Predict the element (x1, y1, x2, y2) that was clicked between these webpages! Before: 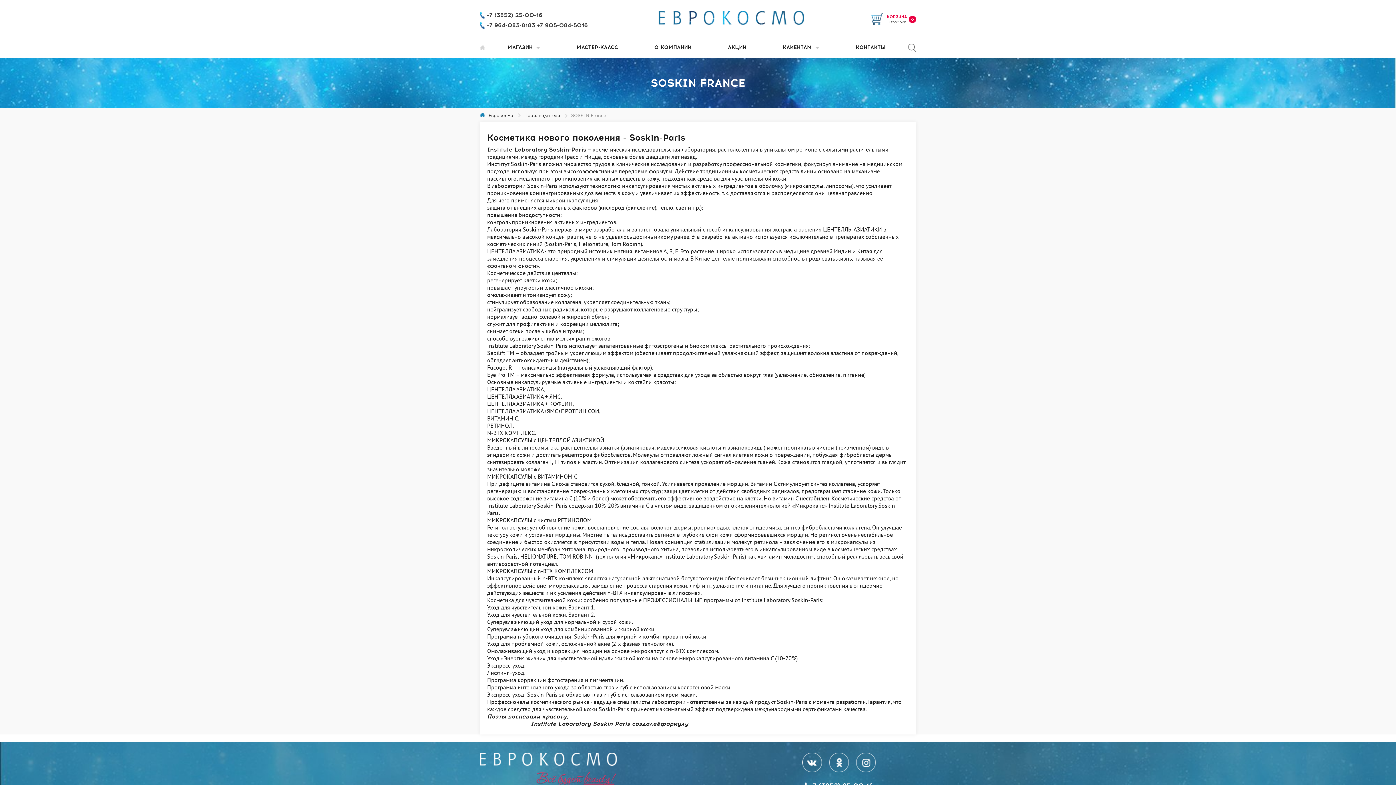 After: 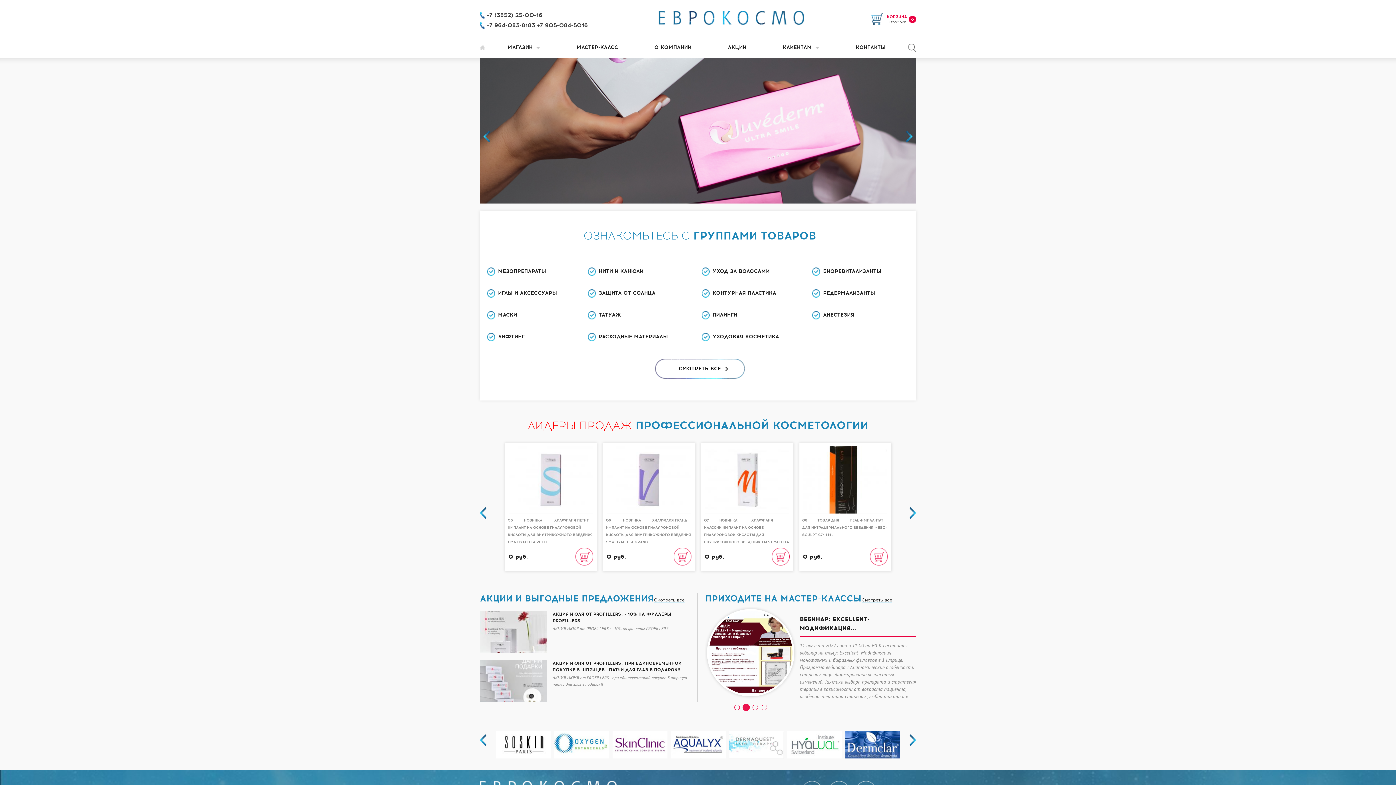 Action: label: Еврокосмо bbox: (480, 112, 524, 118)